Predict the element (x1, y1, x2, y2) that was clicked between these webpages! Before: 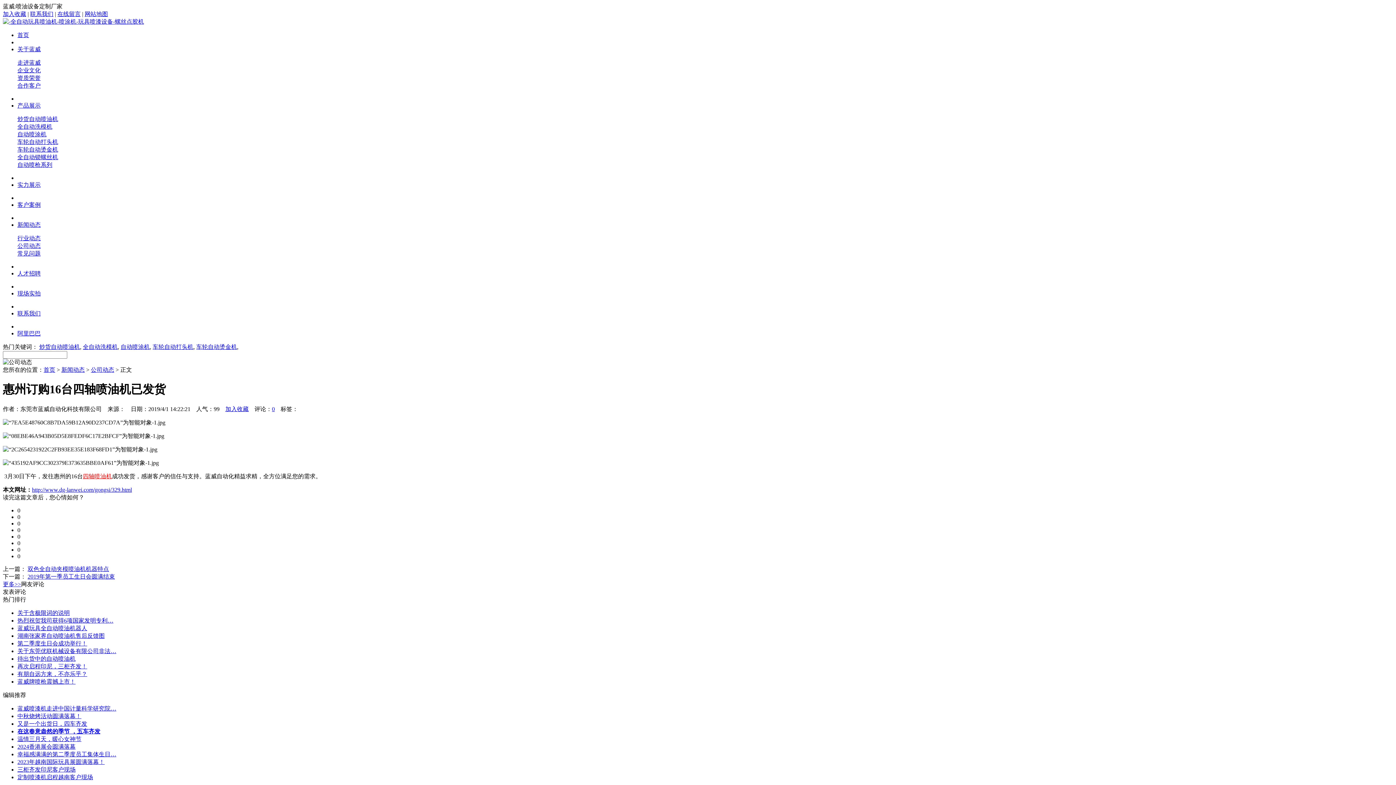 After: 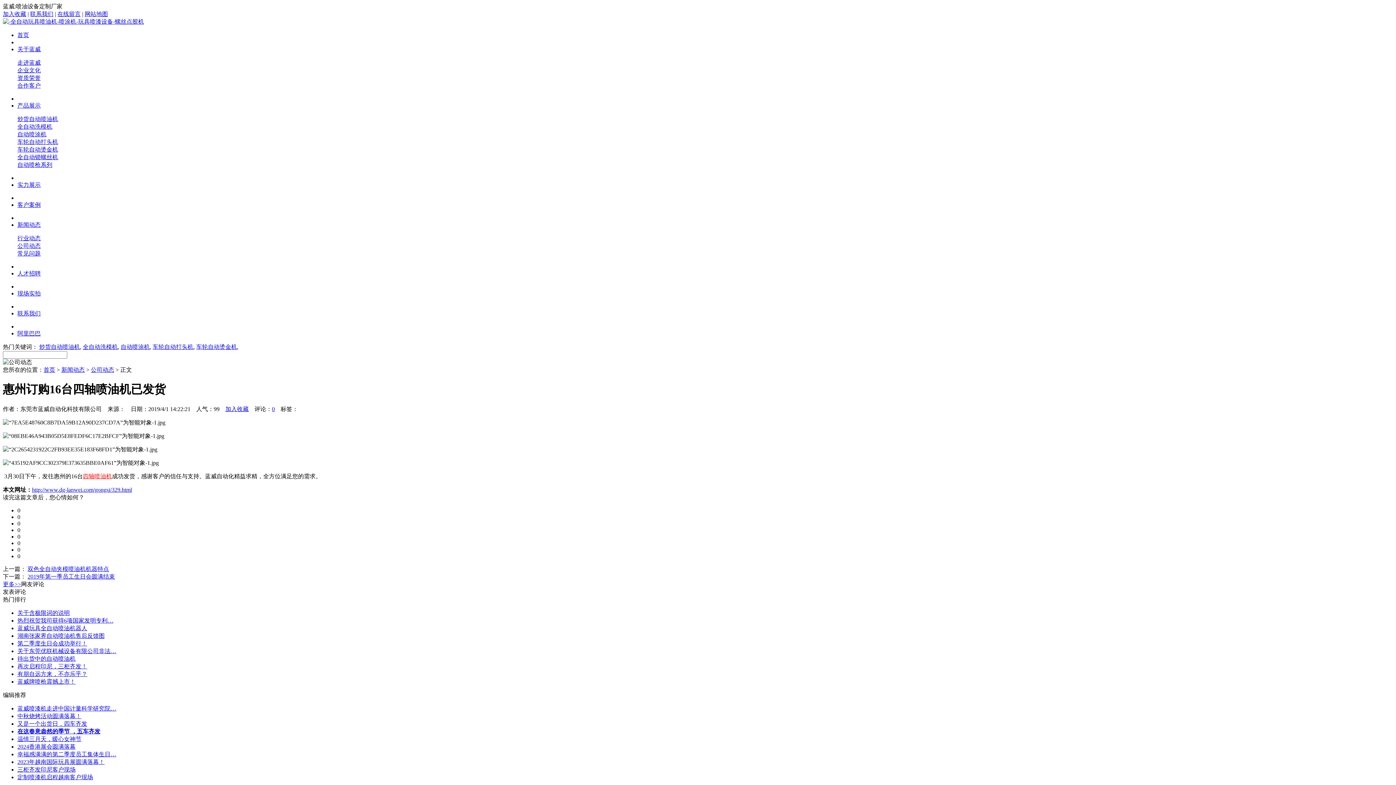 Action: bbox: (17, 82, 40, 88) label: 合作客户